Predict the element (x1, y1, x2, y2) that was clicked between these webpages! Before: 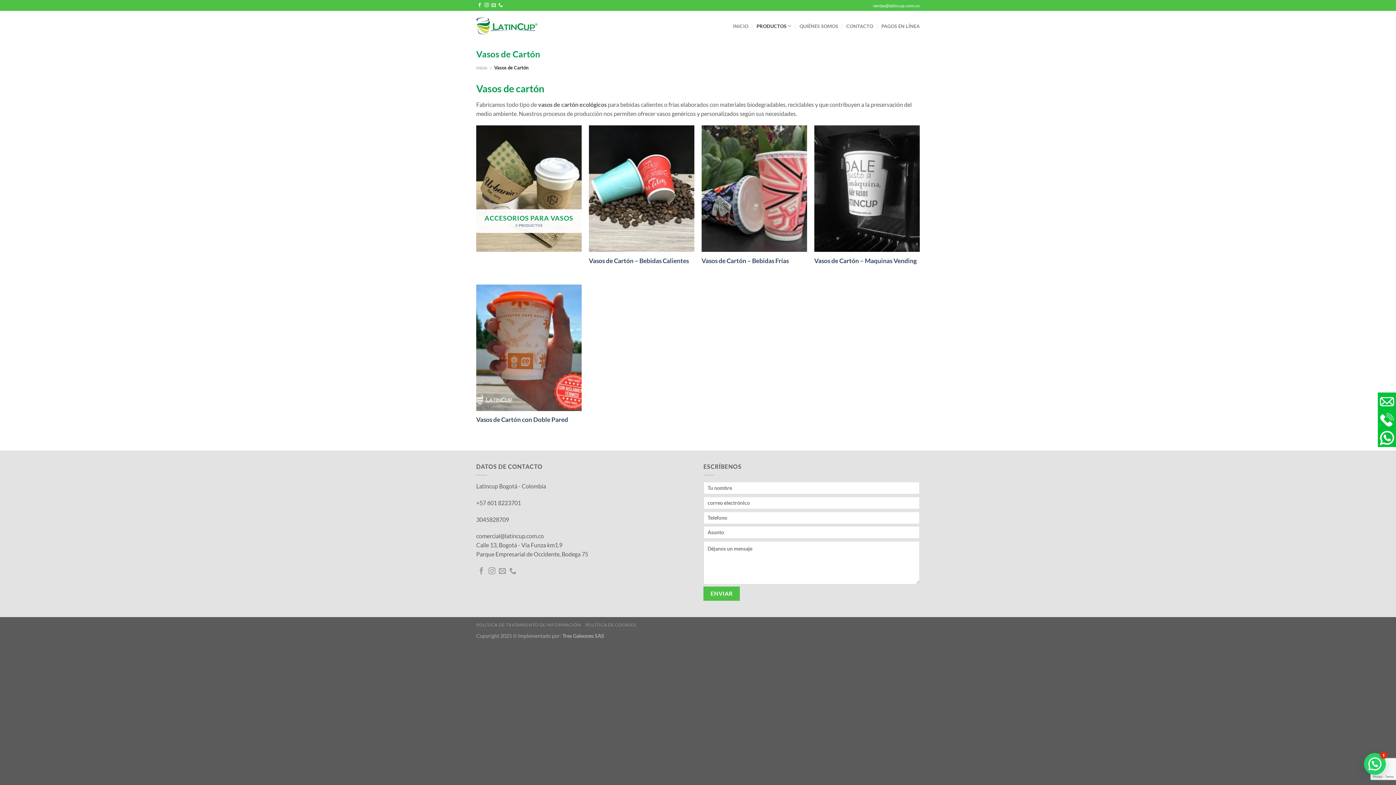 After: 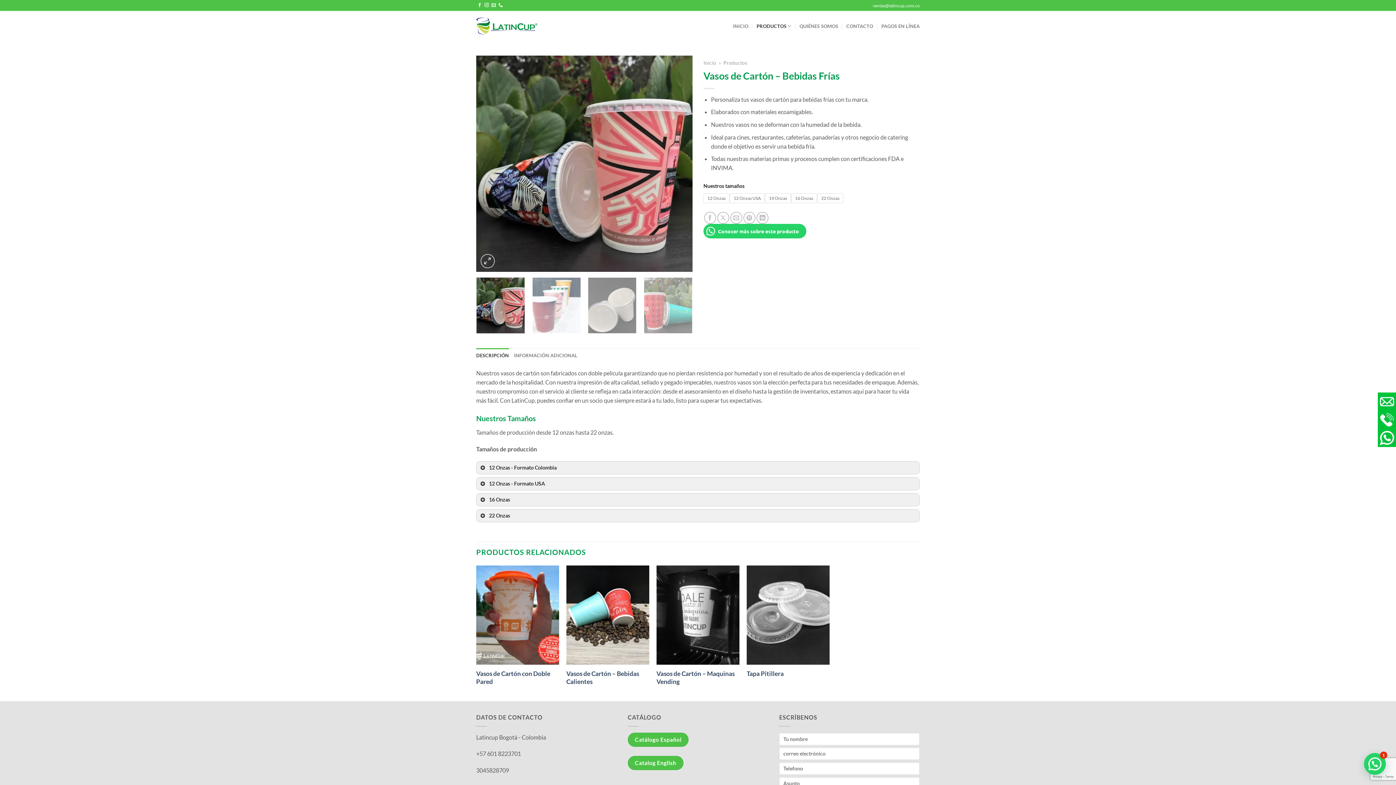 Action: bbox: (701, 125, 807, 252) label: Vasos de Cartón - Bebidas Frías